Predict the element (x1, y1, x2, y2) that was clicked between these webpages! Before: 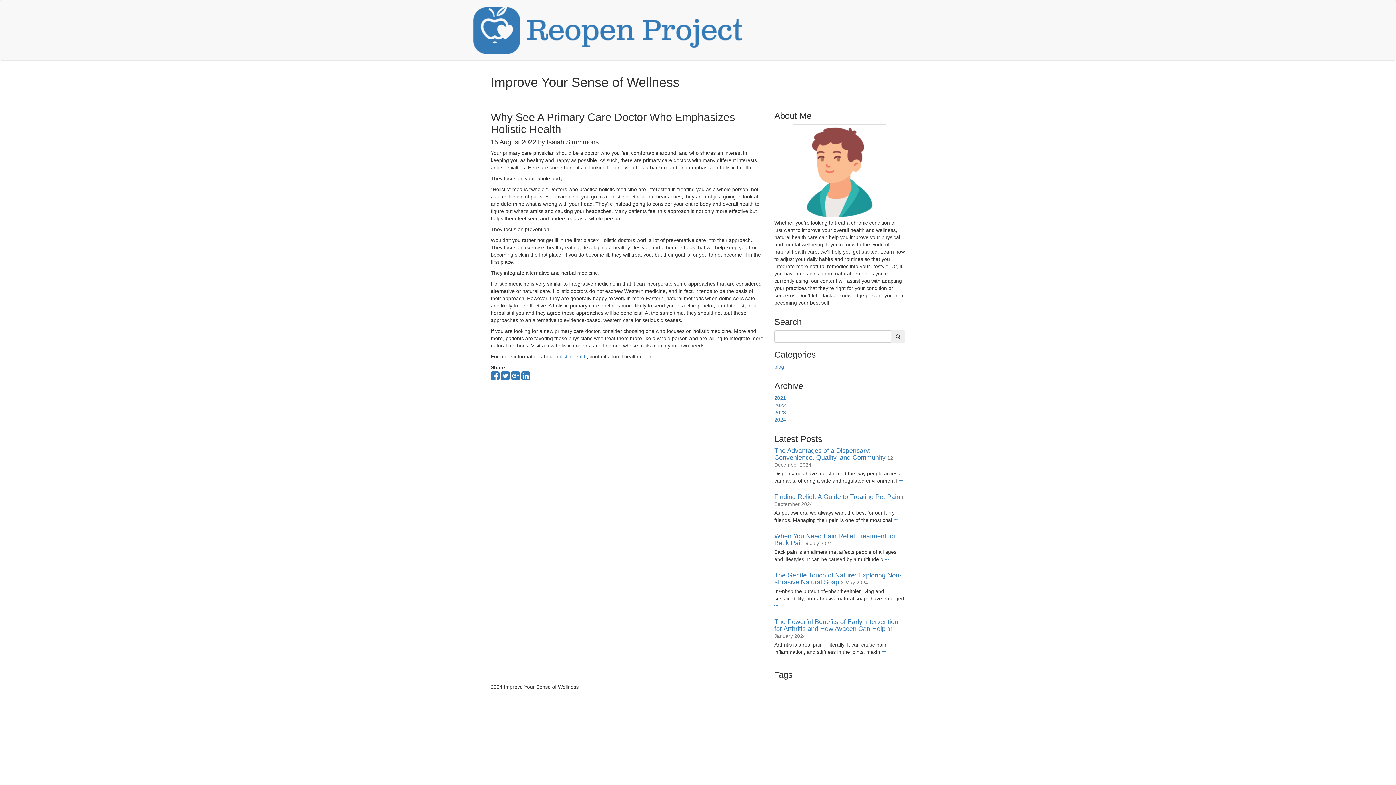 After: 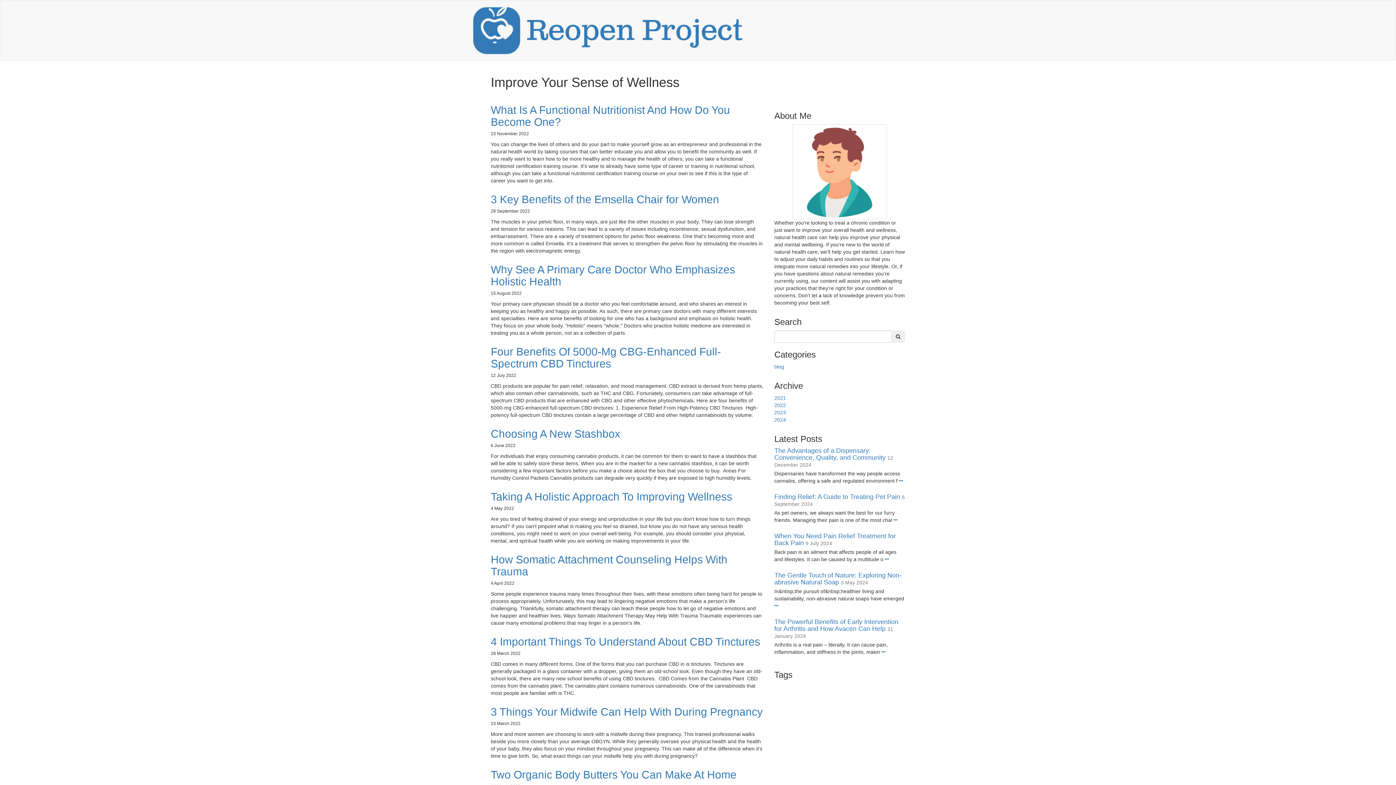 Action: label: 2022 bbox: (774, 402, 786, 408)